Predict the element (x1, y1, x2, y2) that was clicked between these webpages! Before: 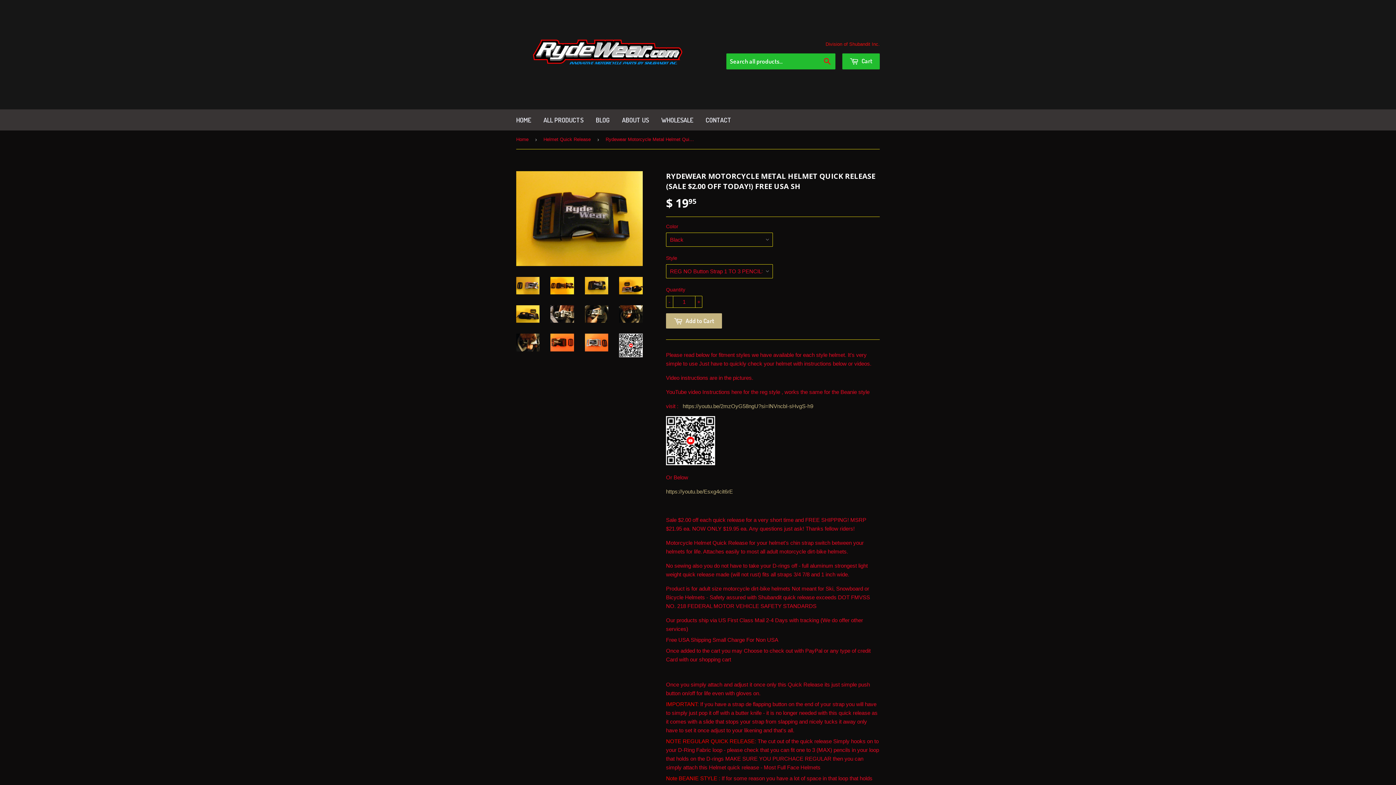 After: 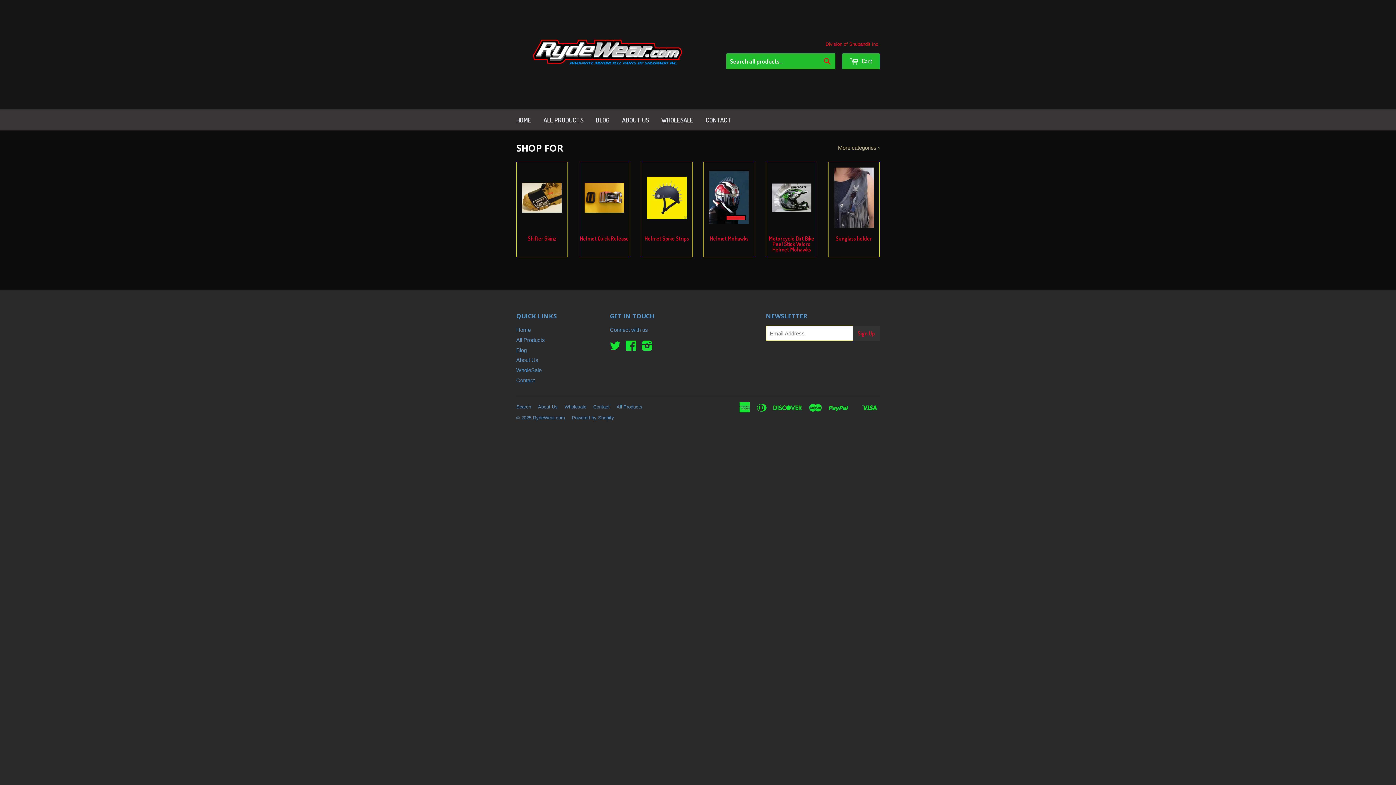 Action: bbox: (516, 16, 698, 93)